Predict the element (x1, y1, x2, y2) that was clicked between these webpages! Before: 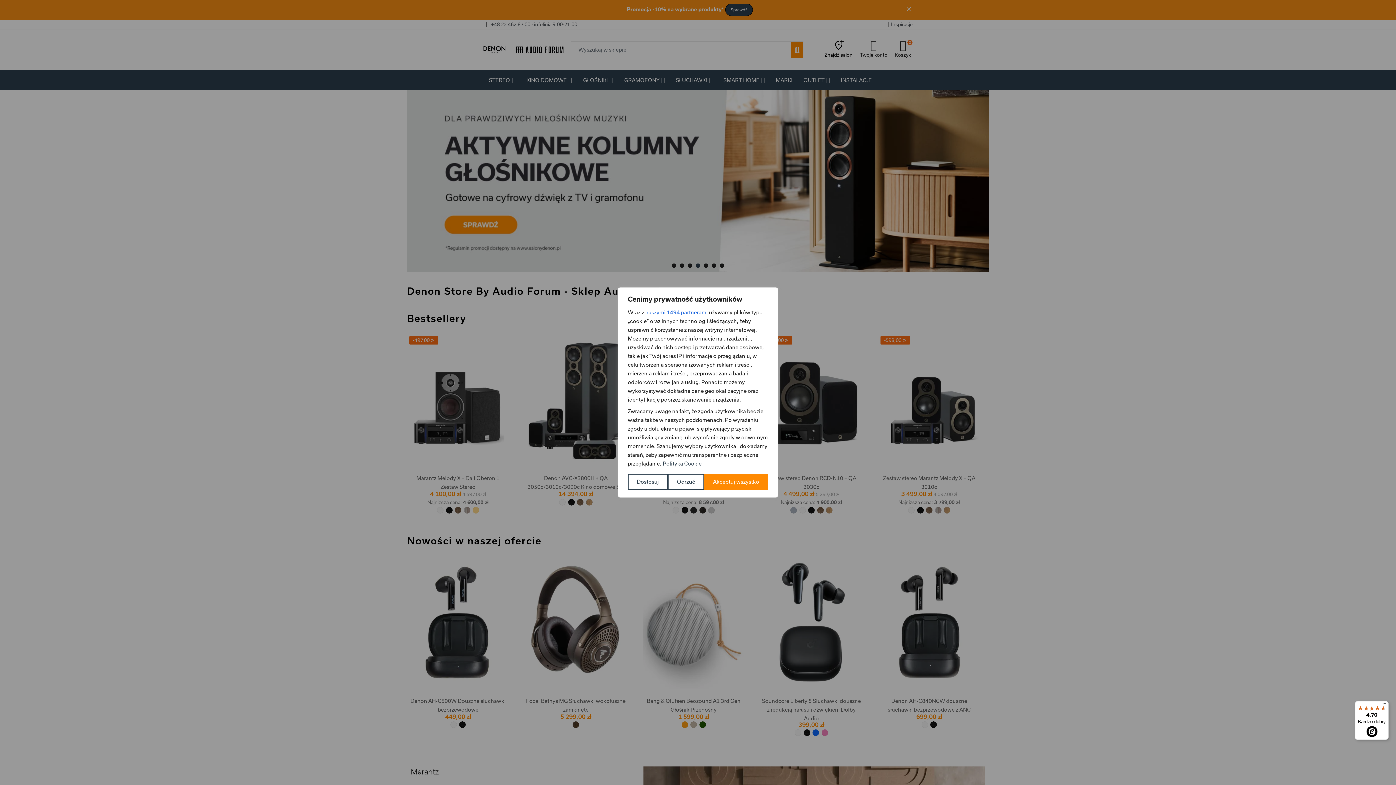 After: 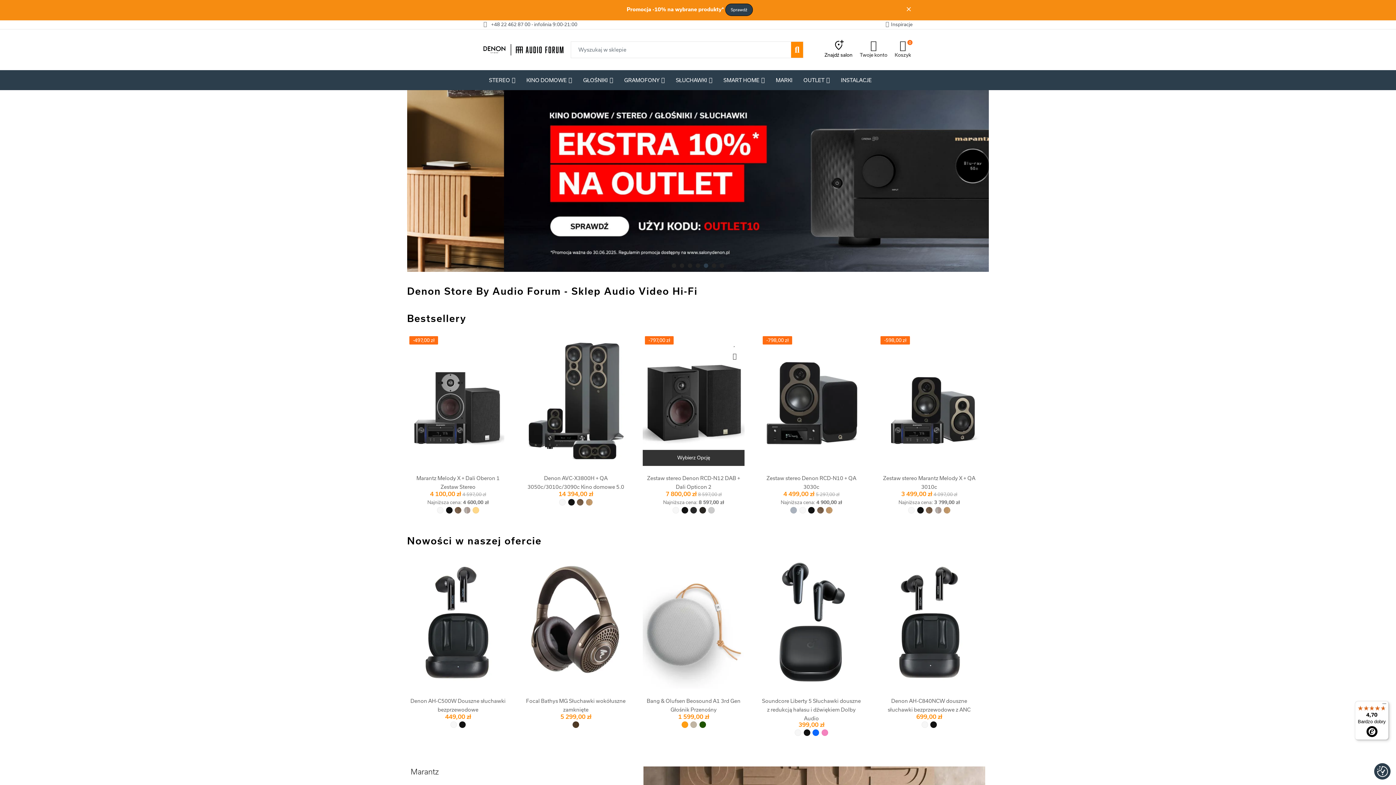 Action: bbox: (668, 474, 704, 490) label: Odrzuć